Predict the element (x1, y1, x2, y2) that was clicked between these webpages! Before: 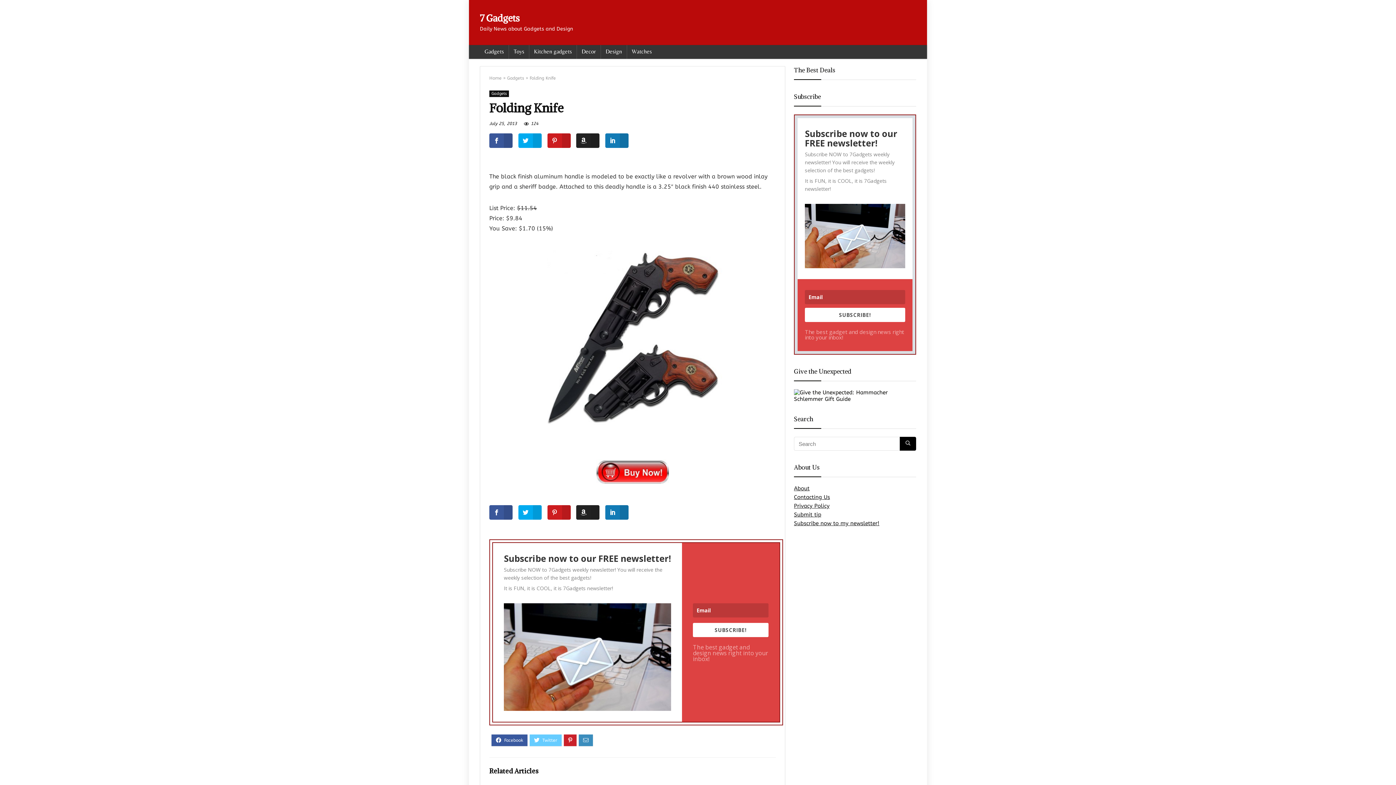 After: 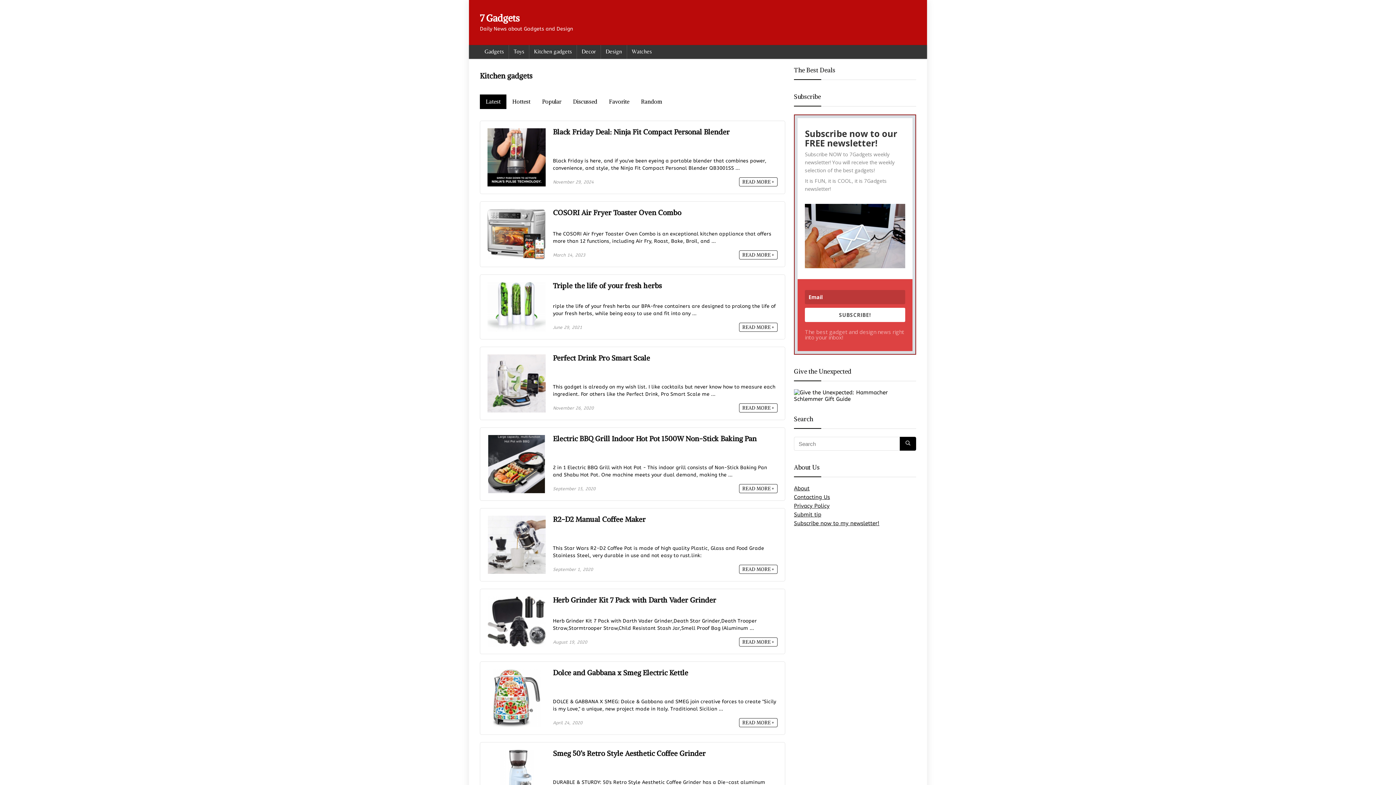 Action: label: Kitchen gadgets bbox: (529, 45, 576, 58)